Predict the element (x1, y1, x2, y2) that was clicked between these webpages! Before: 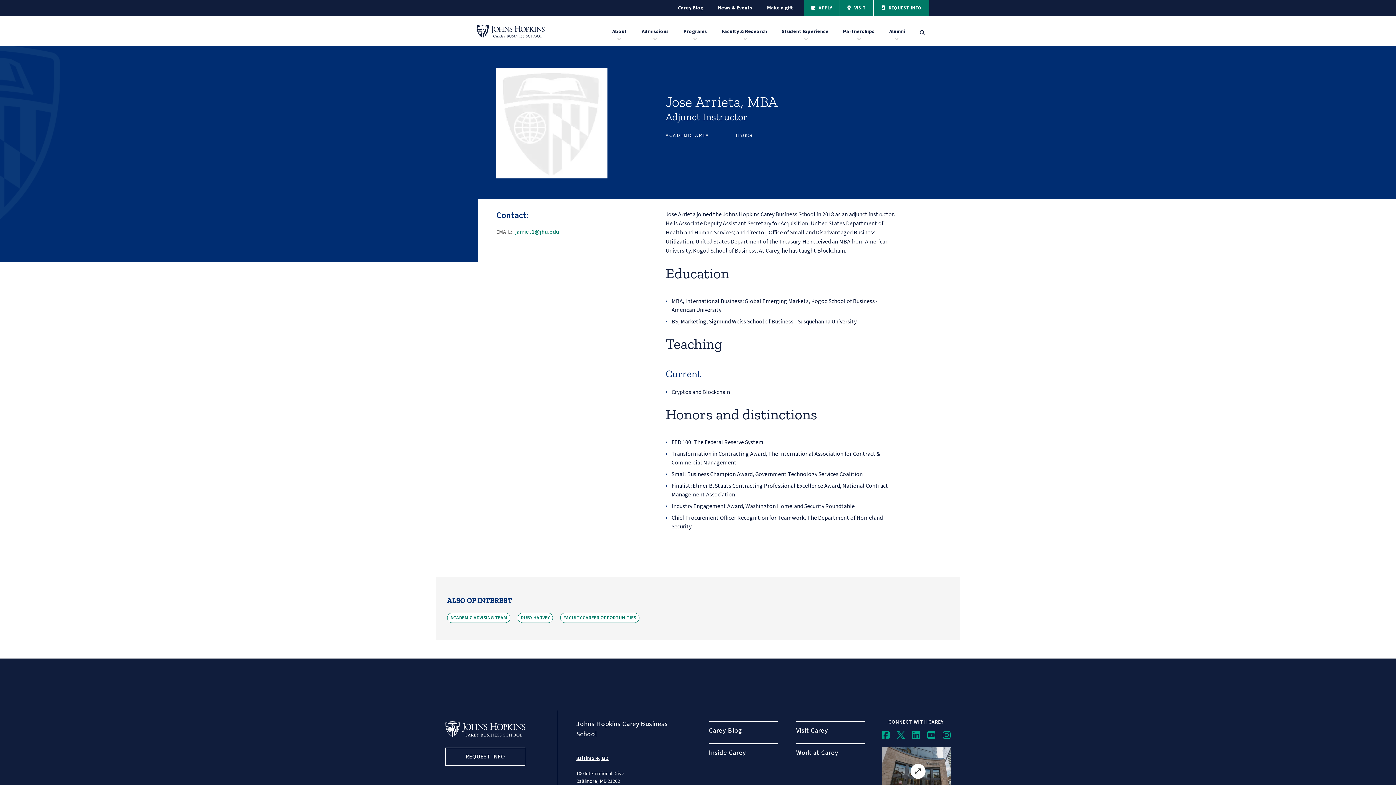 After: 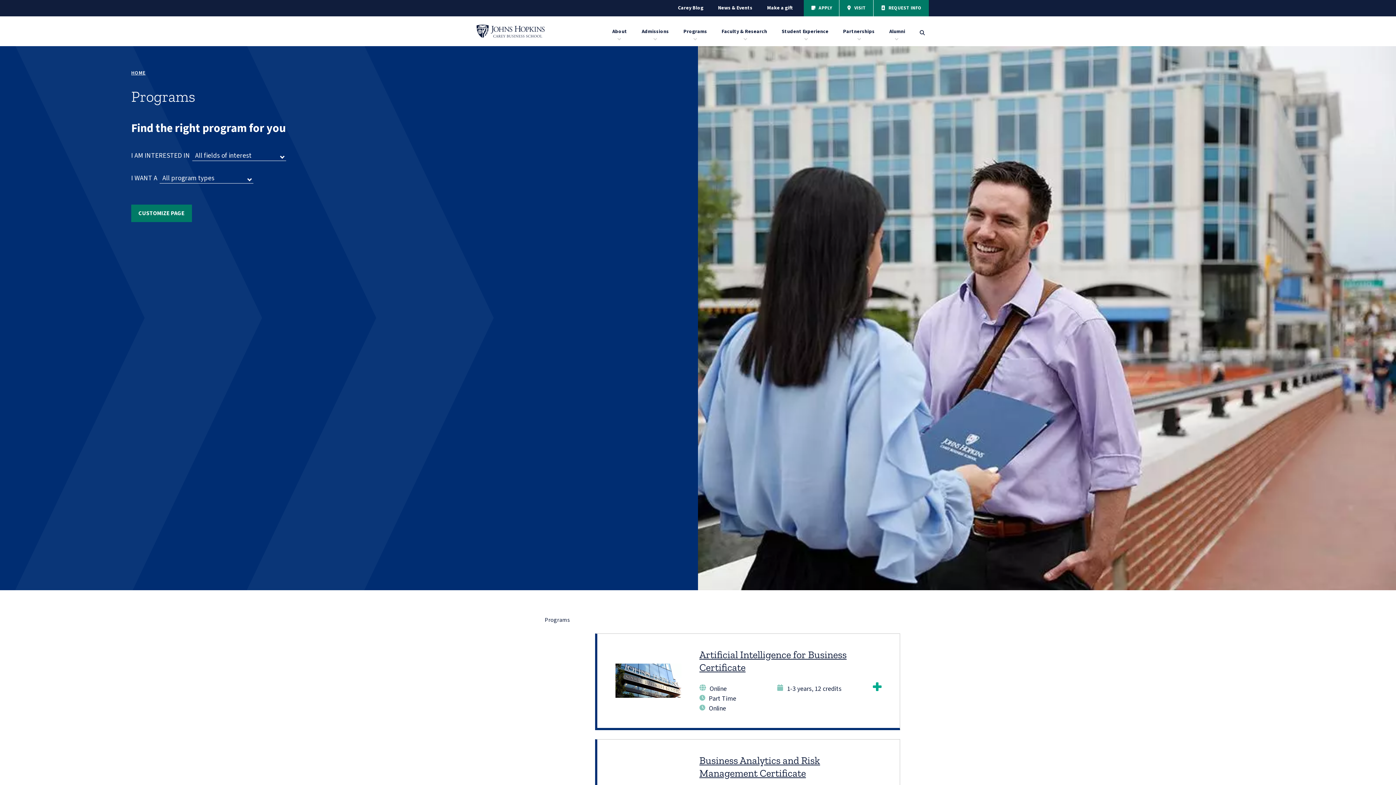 Action: label: Programs bbox: (683, 17, 707, 46)